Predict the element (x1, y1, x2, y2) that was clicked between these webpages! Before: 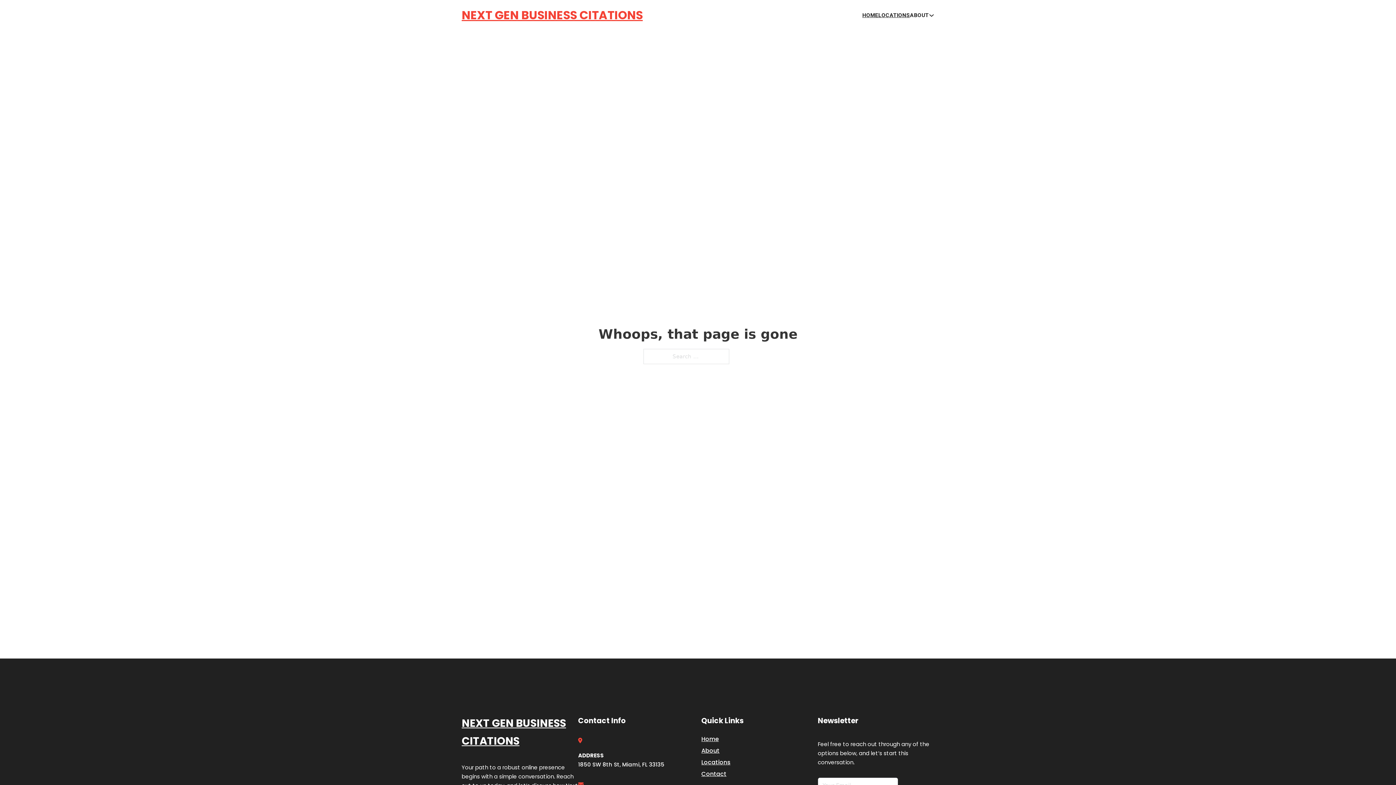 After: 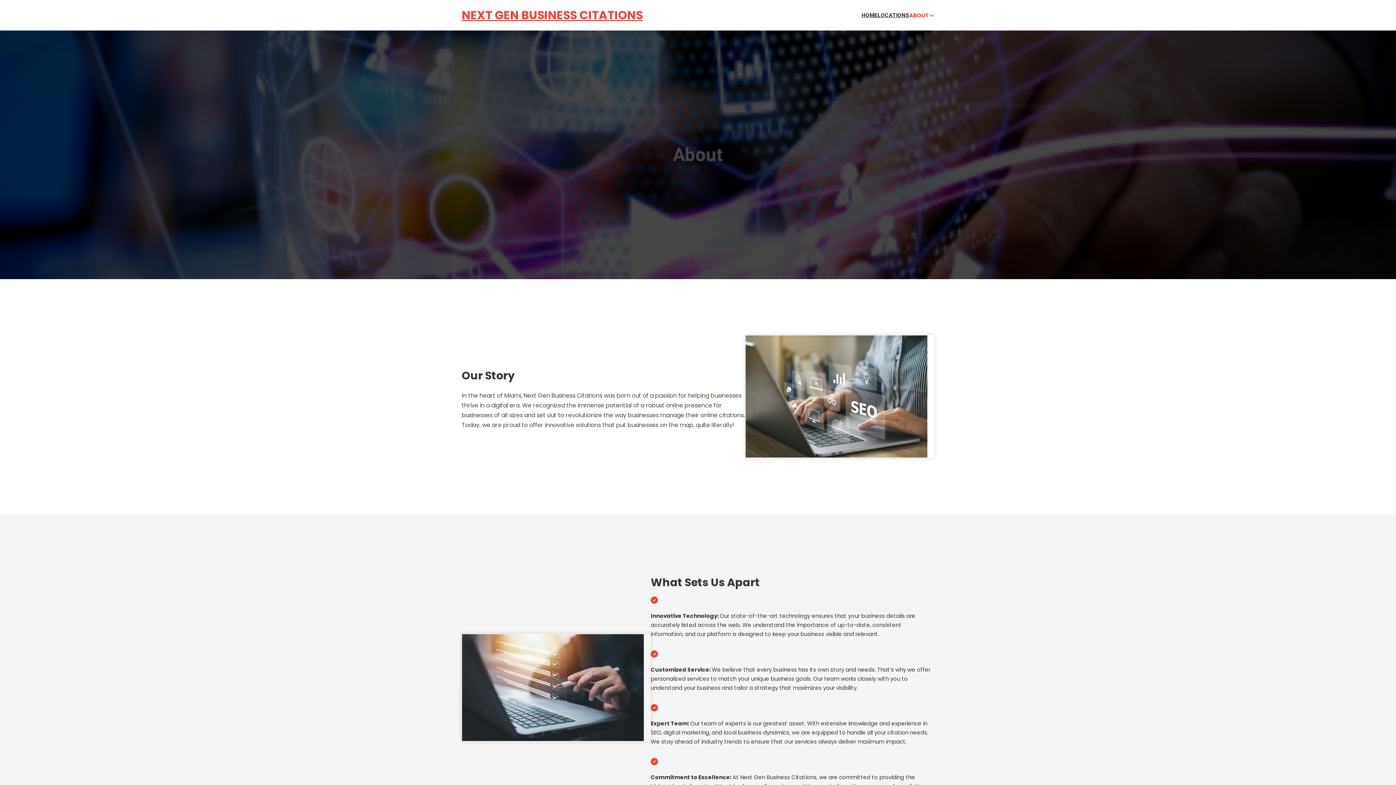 Action: bbox: (701, 746, 719, 755) label: About